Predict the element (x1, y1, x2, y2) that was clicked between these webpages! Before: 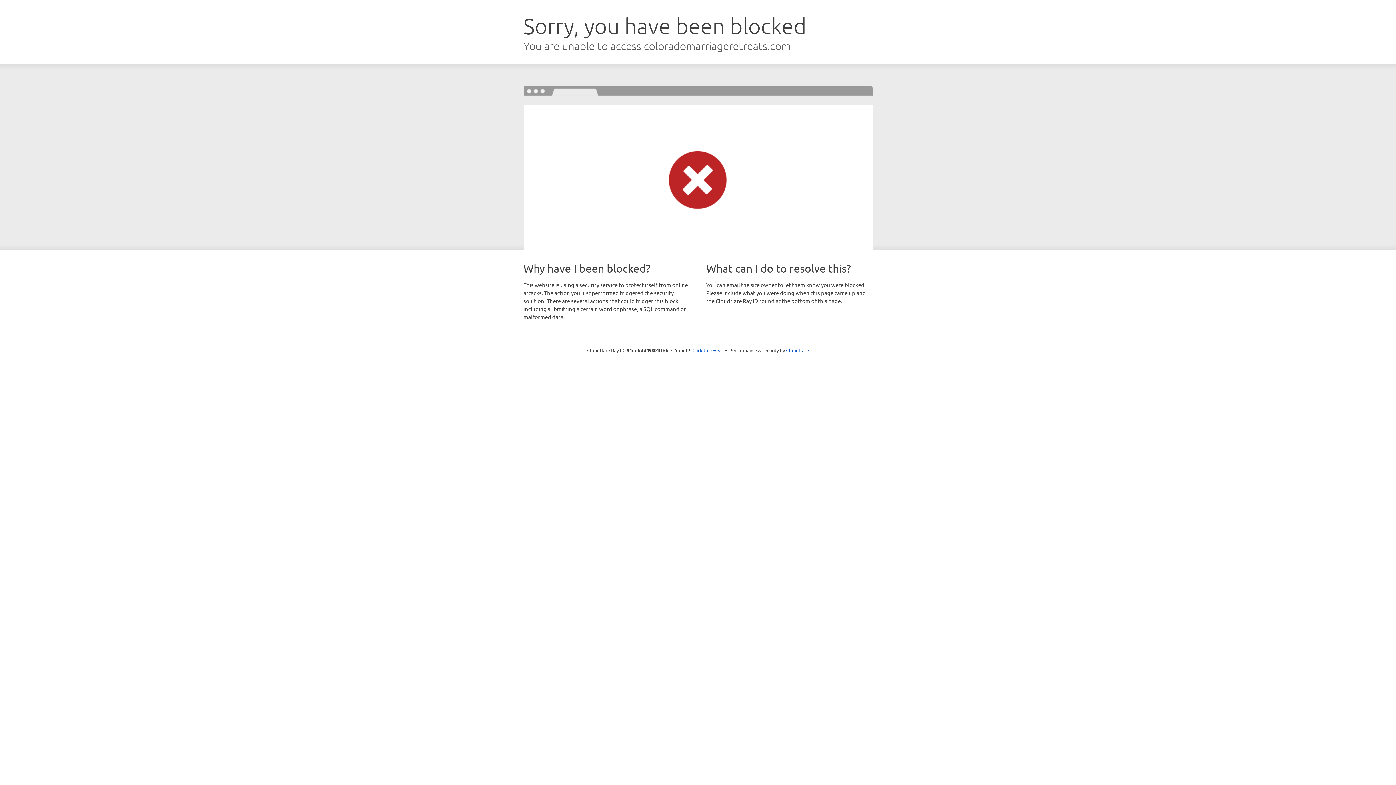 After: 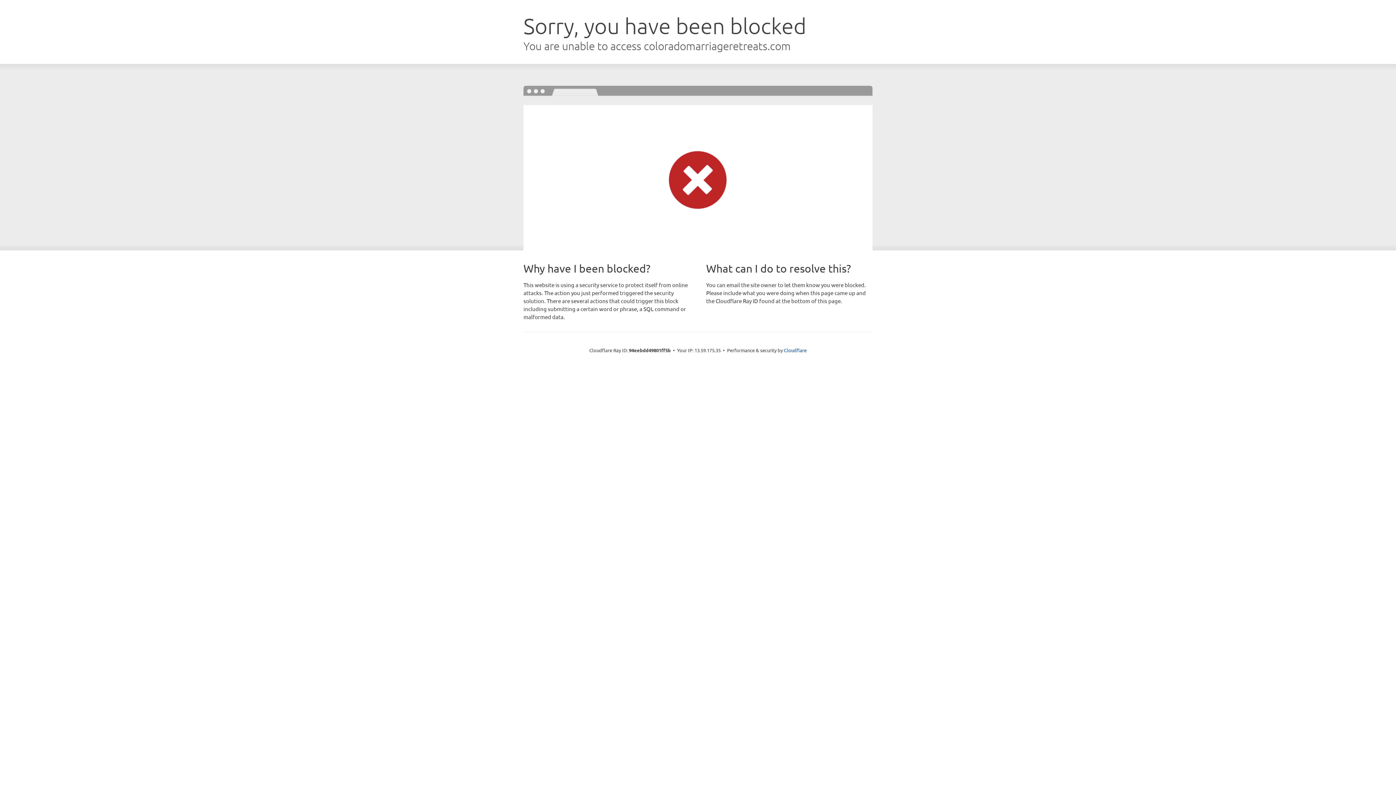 Action: bbox: (692, 346, 723, 353) label: Click to reveal